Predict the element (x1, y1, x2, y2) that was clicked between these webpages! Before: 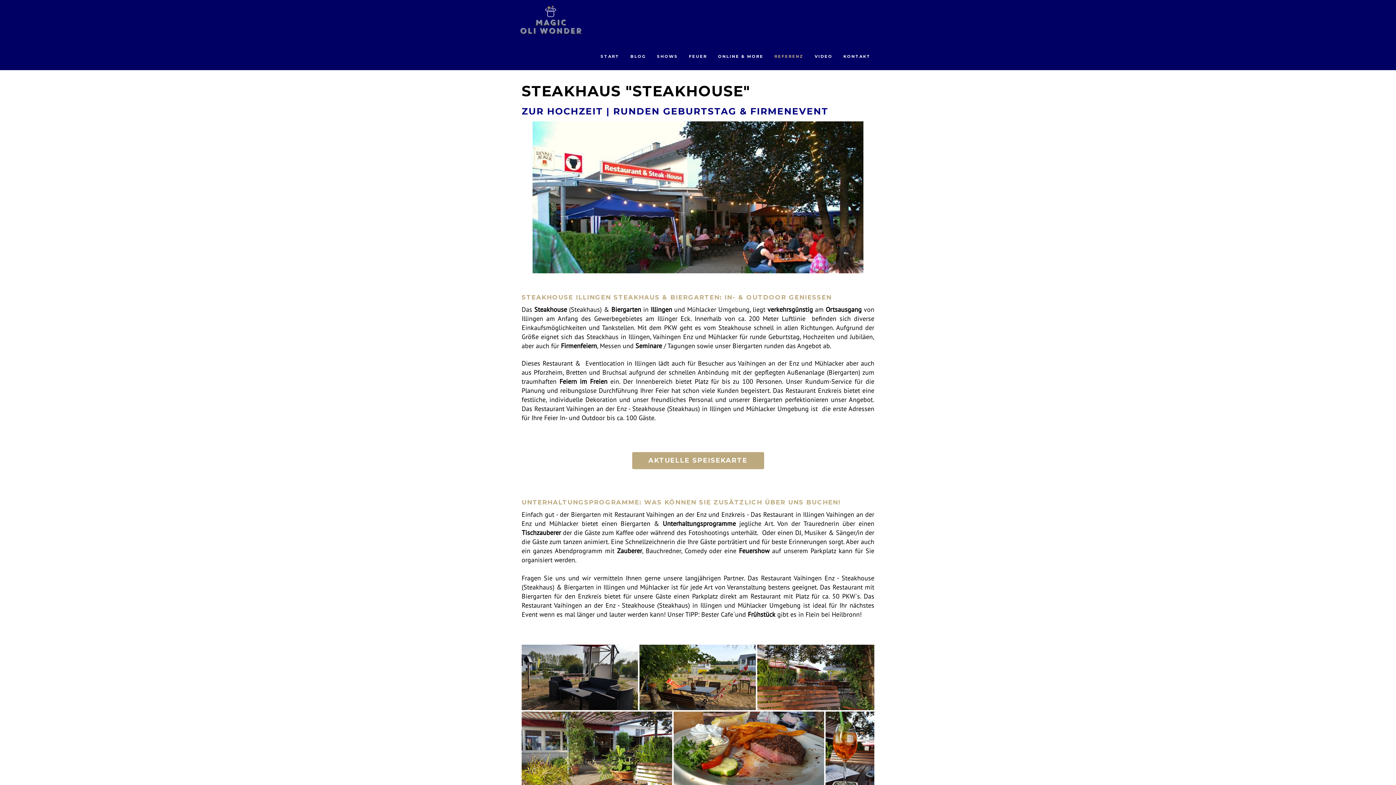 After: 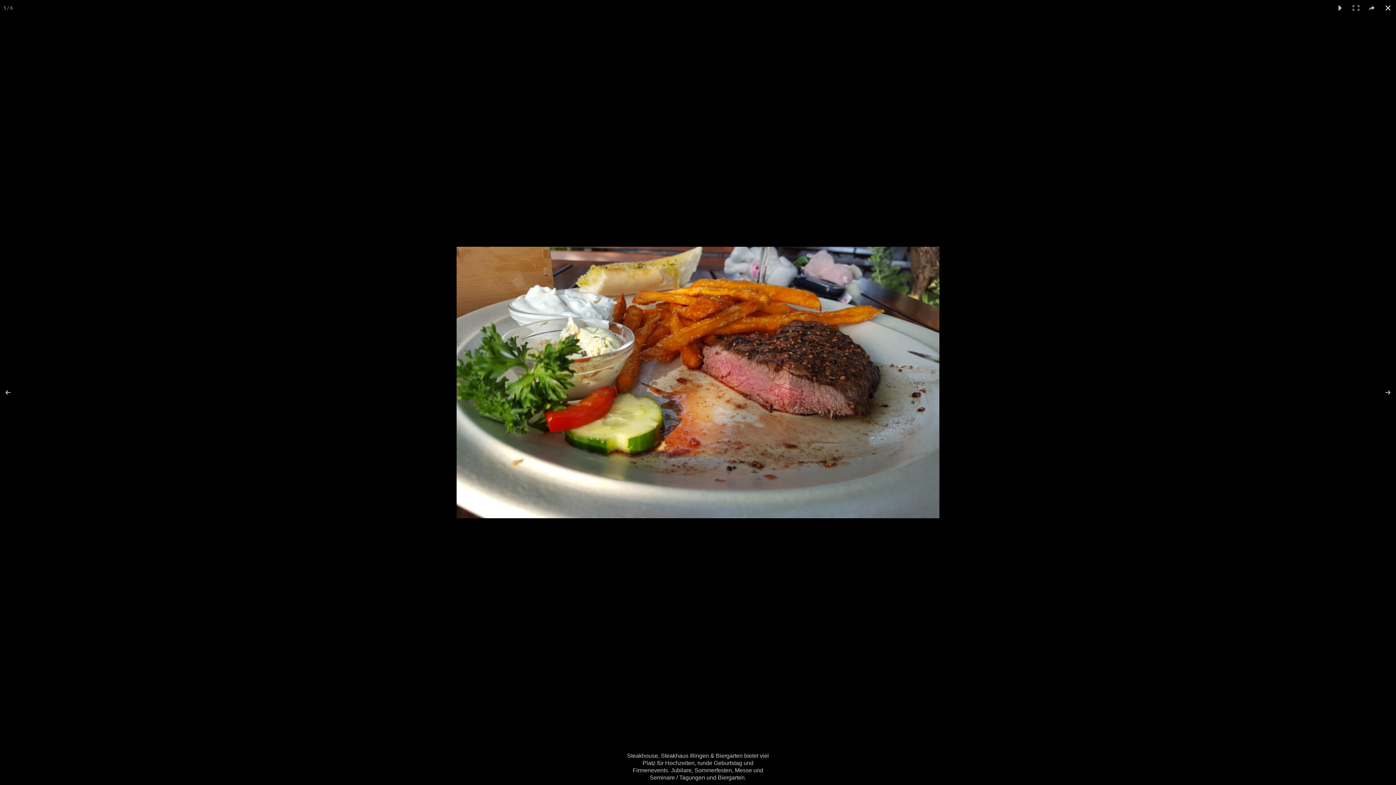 Action: bbox: (673, 712, 825, 796)